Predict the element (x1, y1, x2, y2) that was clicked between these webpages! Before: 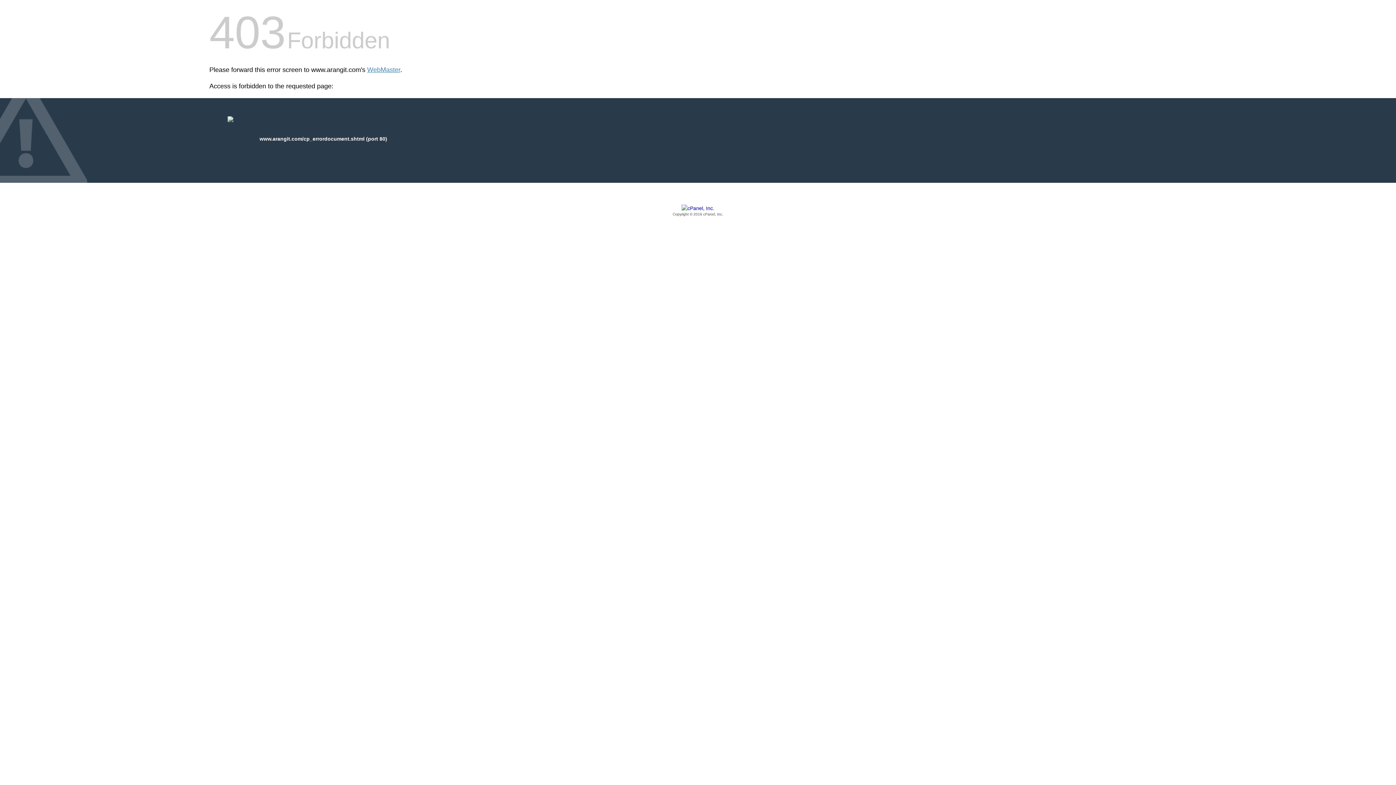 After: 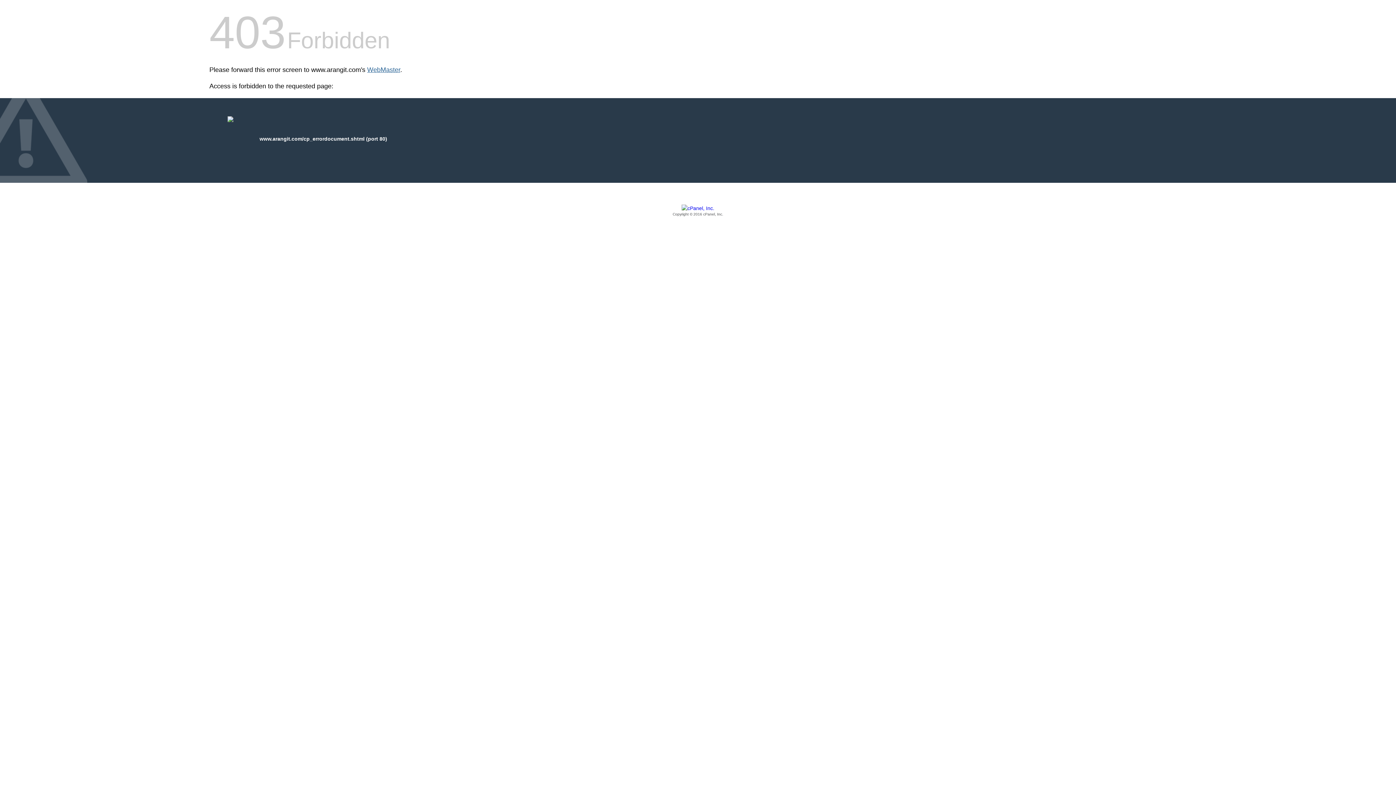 Action: bbox: (367, 66, 400, 73) label: WebMaster